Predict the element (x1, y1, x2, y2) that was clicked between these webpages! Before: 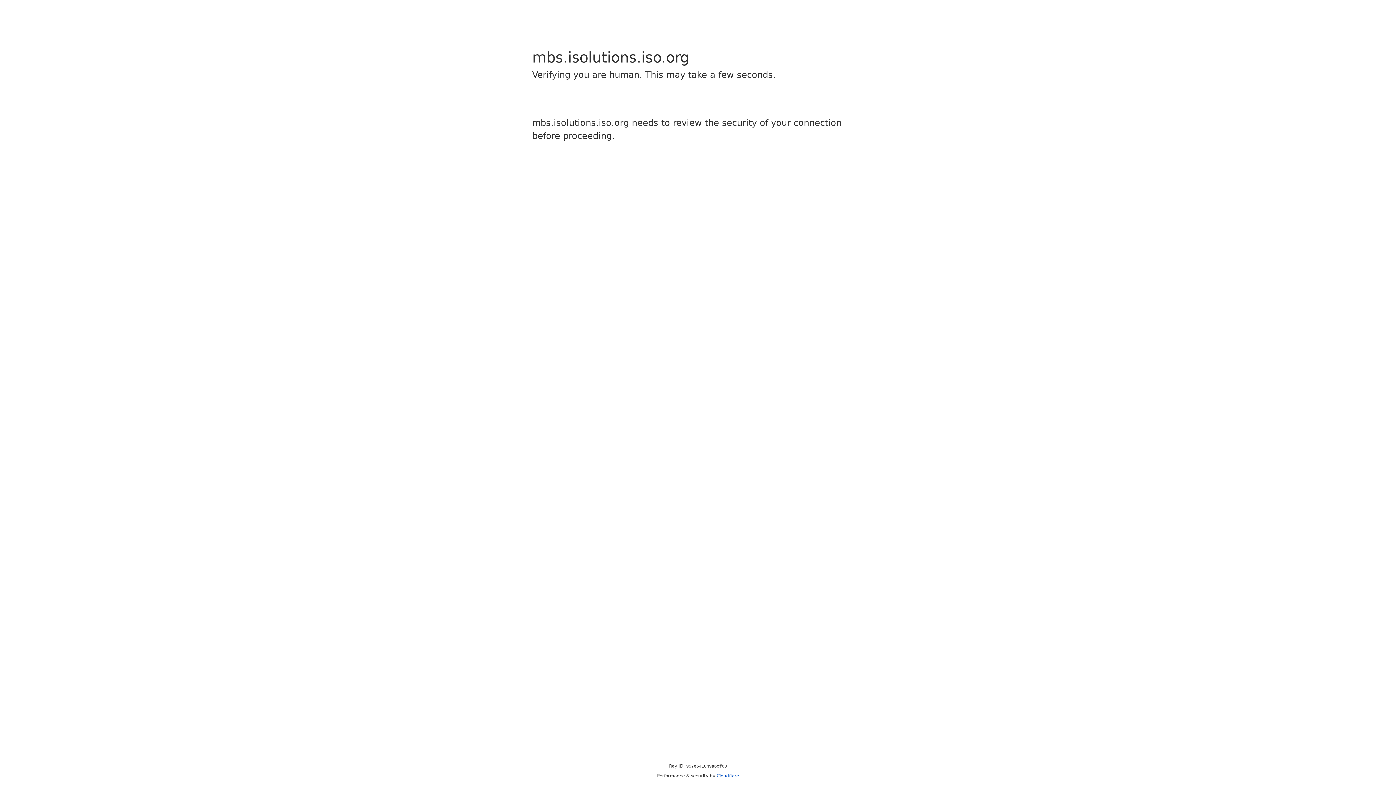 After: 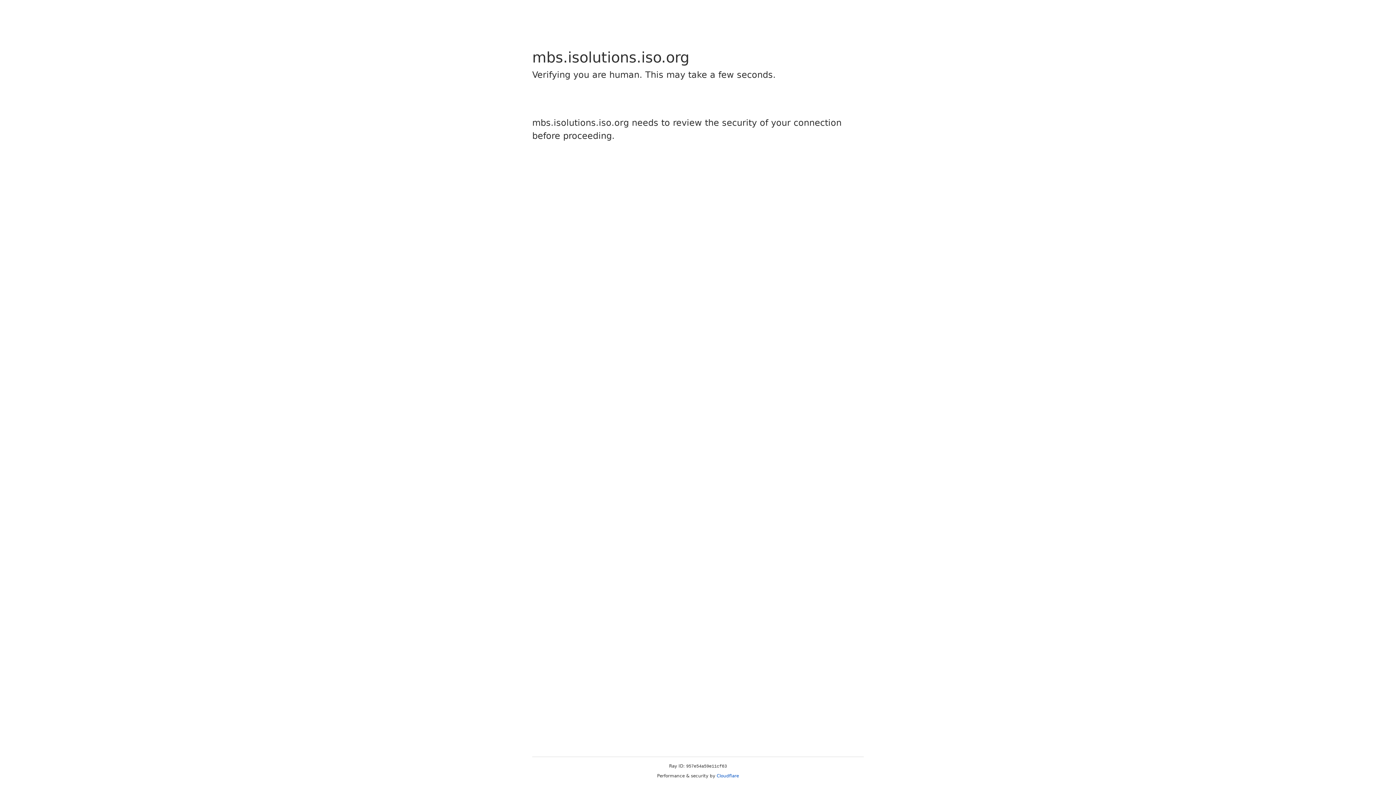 Action: label: Cloudflare bbox: (716, 773, 739, 778)